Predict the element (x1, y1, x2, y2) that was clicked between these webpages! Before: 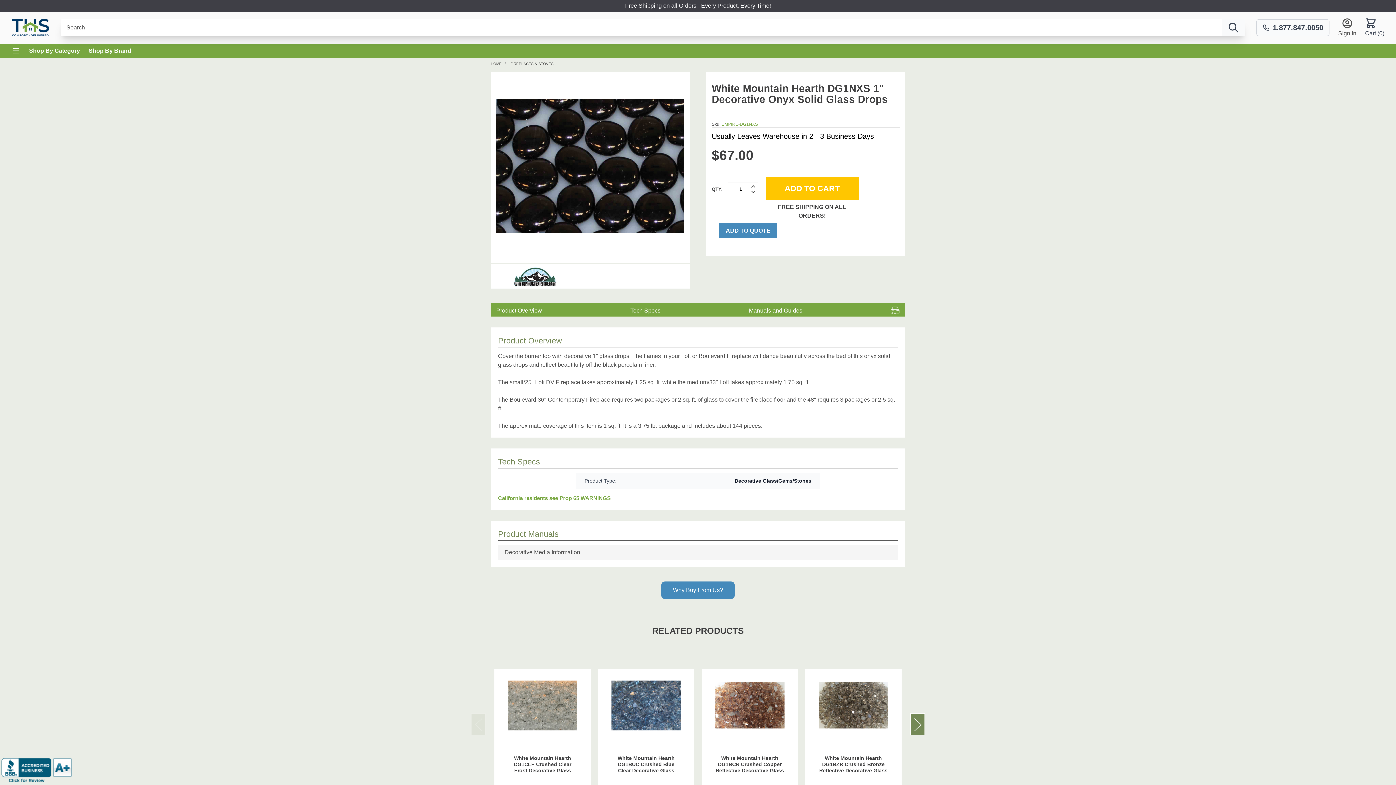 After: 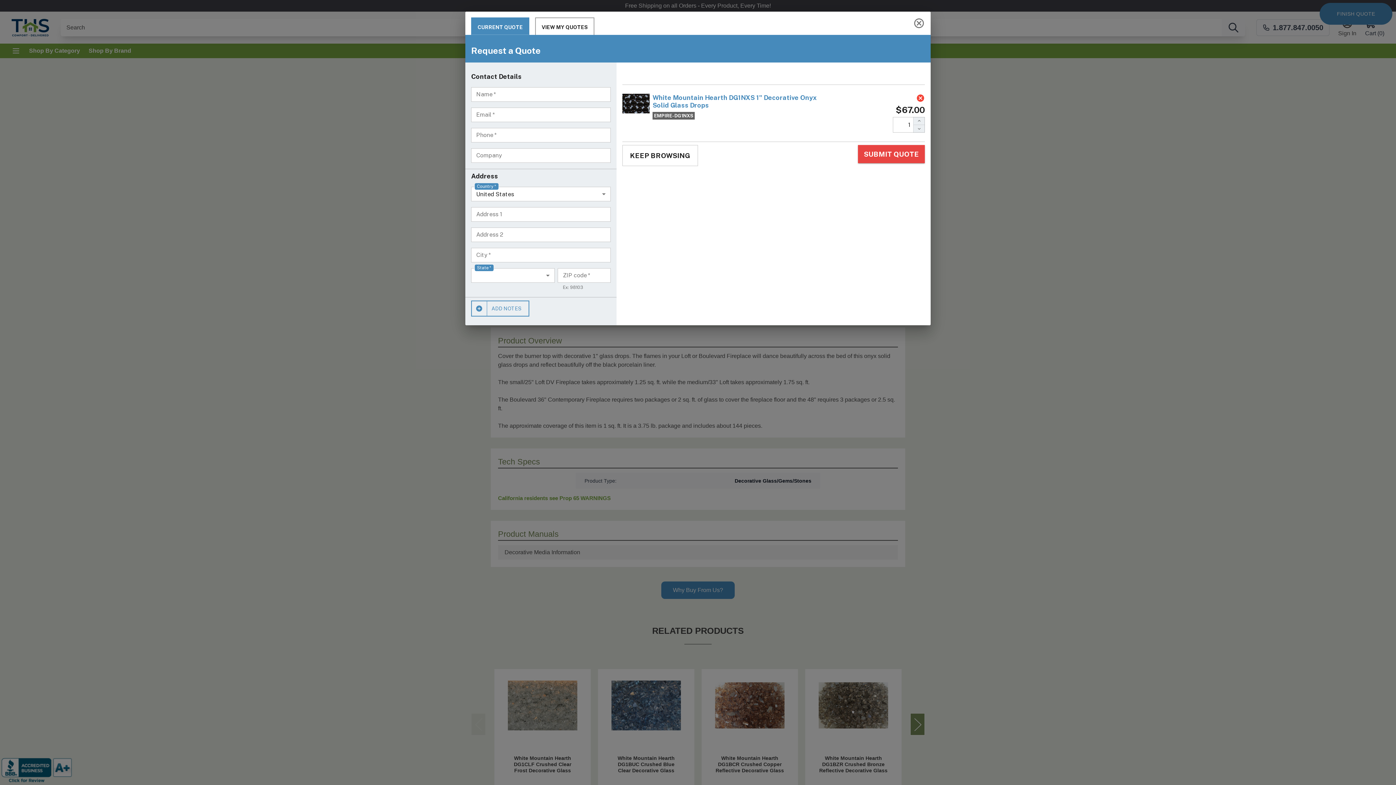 Action: label: ADD TO QUOTE bbox: (719, 223, 777, 238)